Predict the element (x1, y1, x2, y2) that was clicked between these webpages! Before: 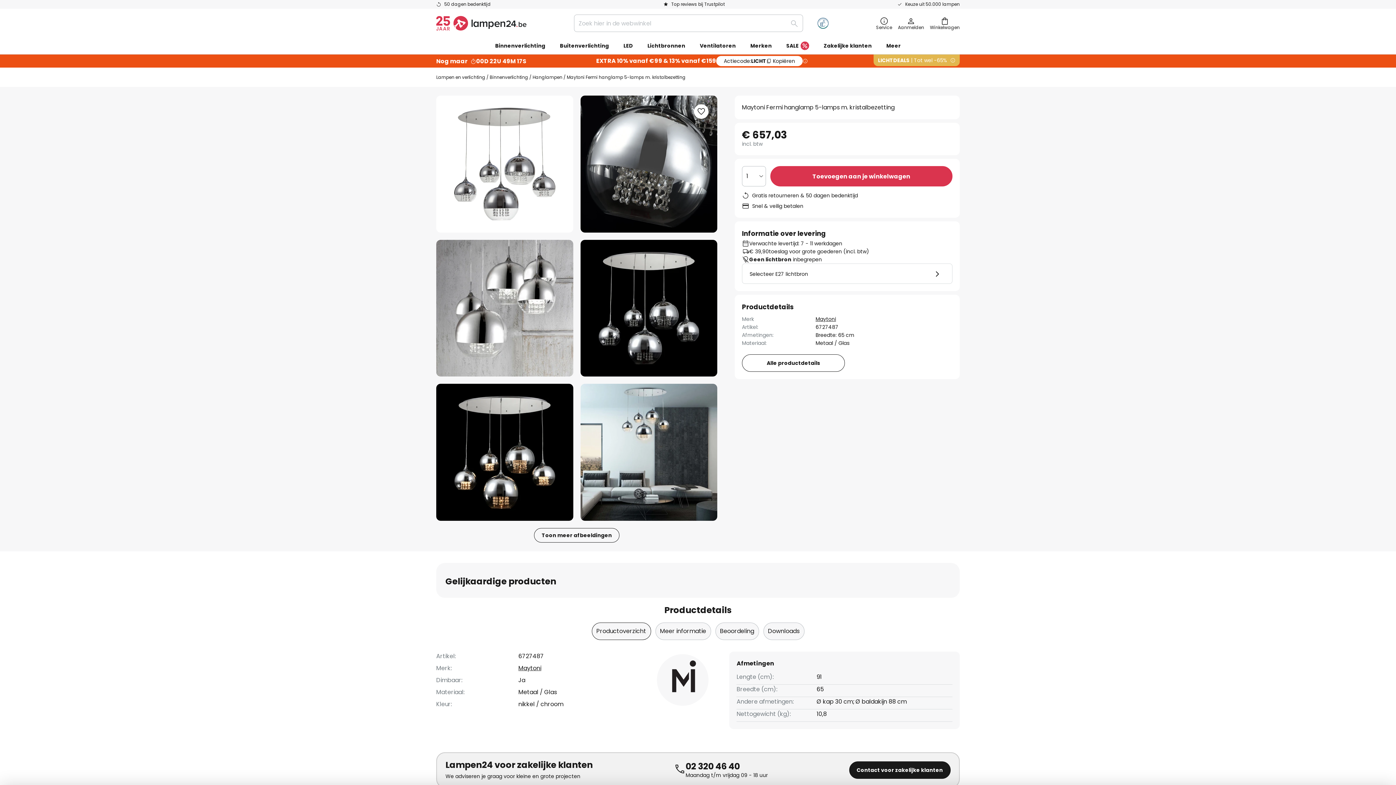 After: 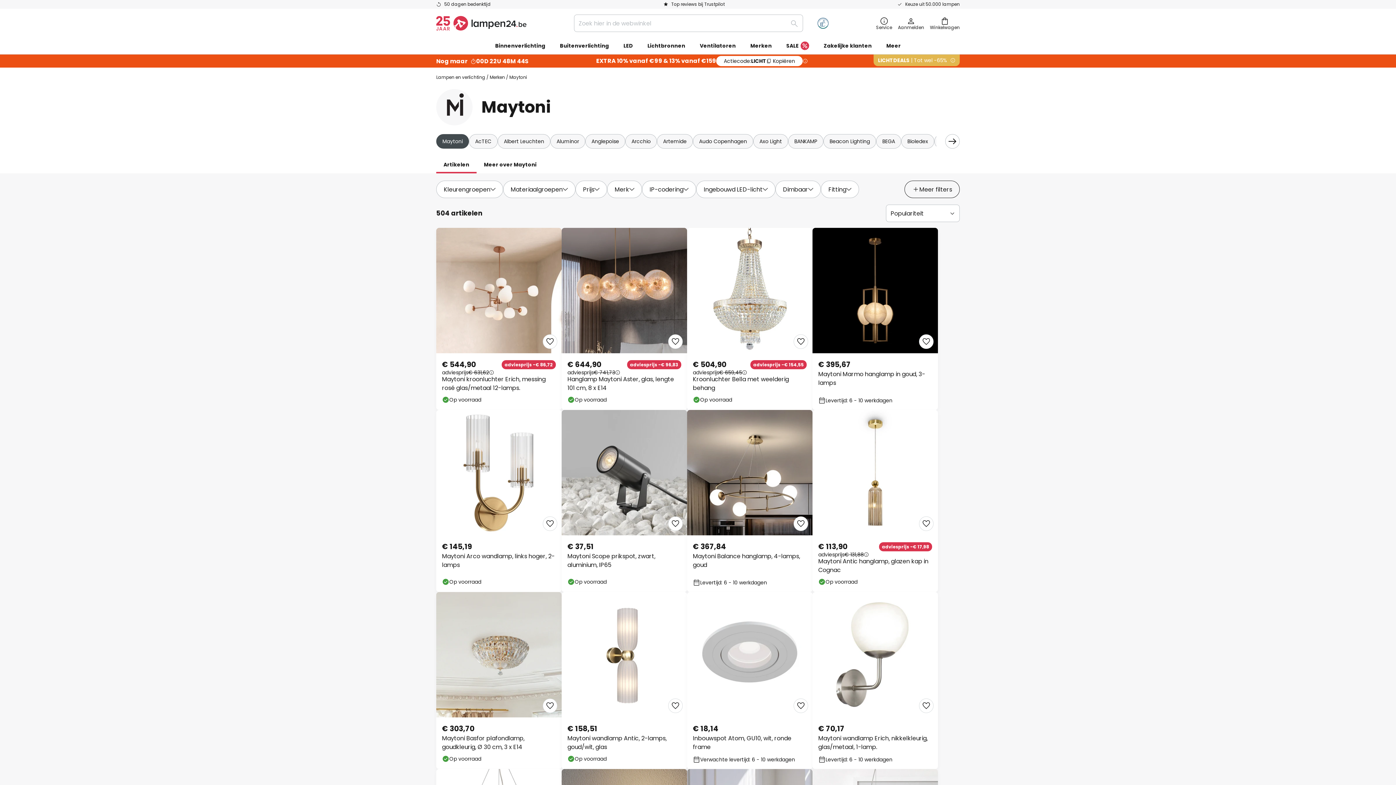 Action: bbox: (518, 664, 541, 672) label: Maytoni